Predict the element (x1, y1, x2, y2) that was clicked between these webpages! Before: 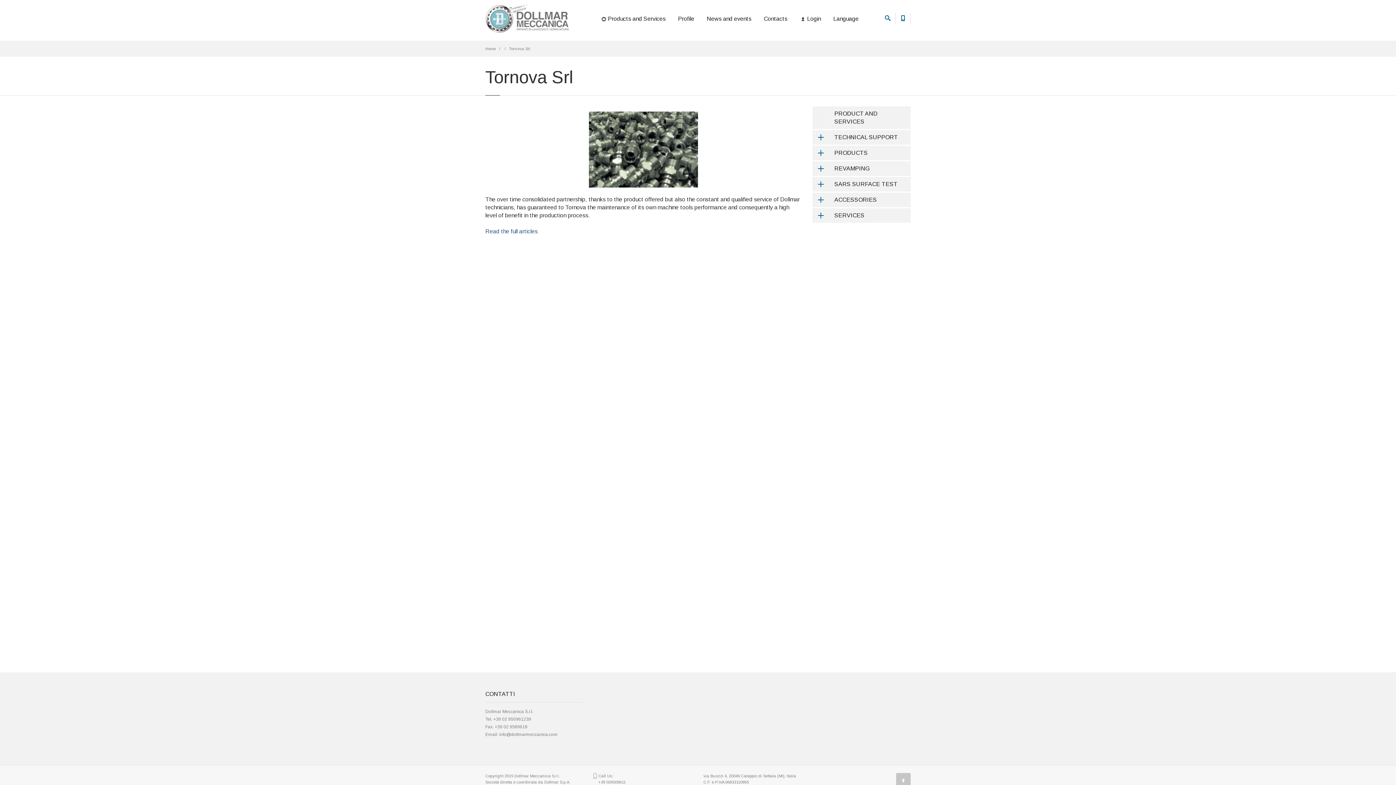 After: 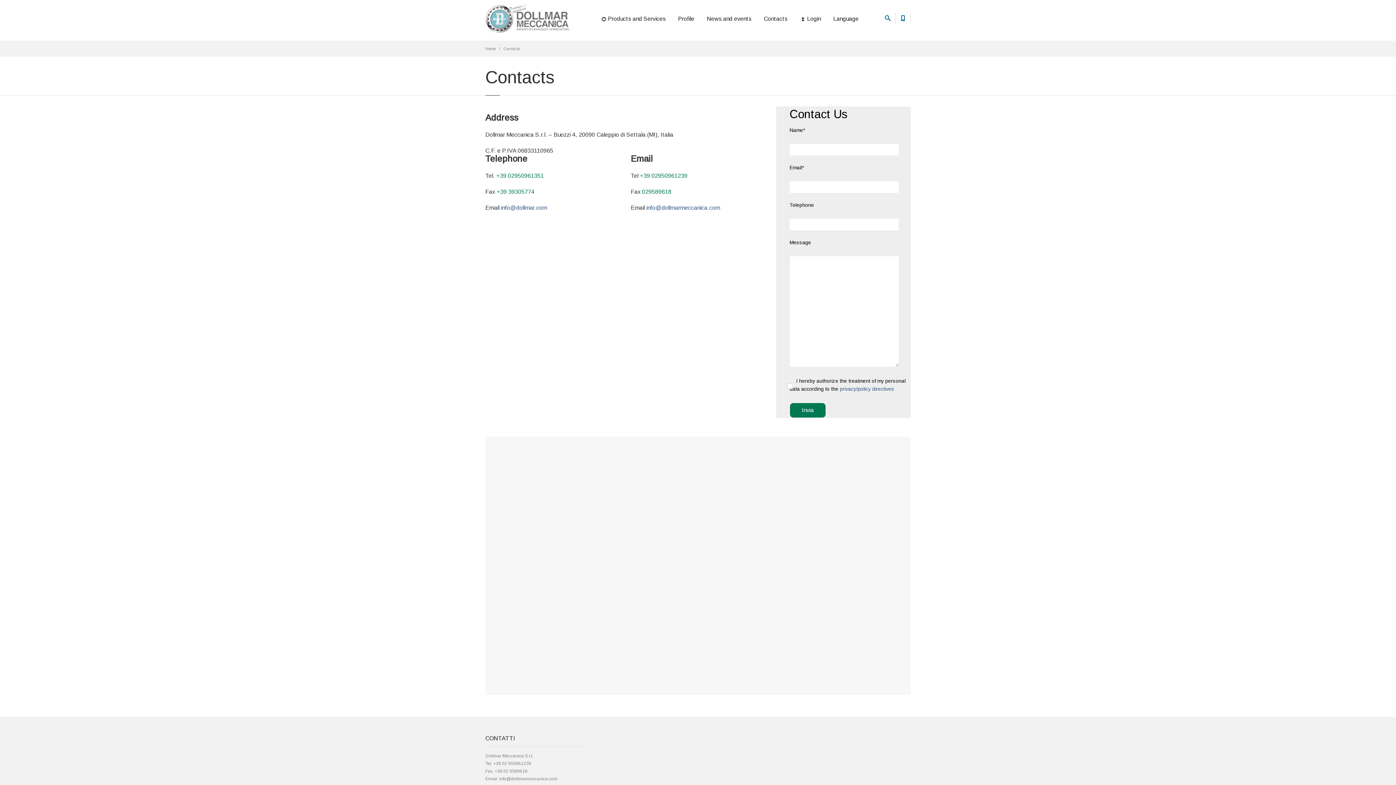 Action: label: Contacts bbox: (758, 10, 792, 26)